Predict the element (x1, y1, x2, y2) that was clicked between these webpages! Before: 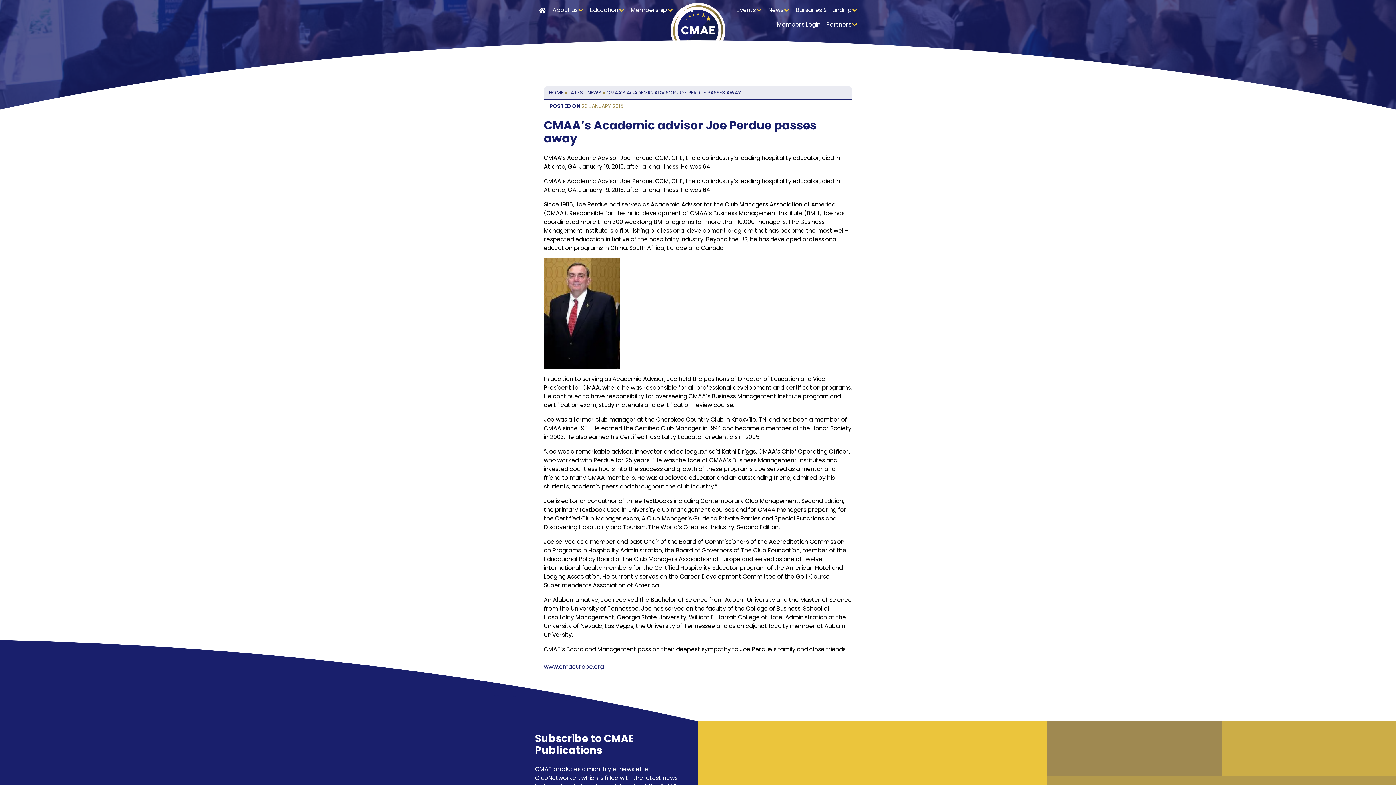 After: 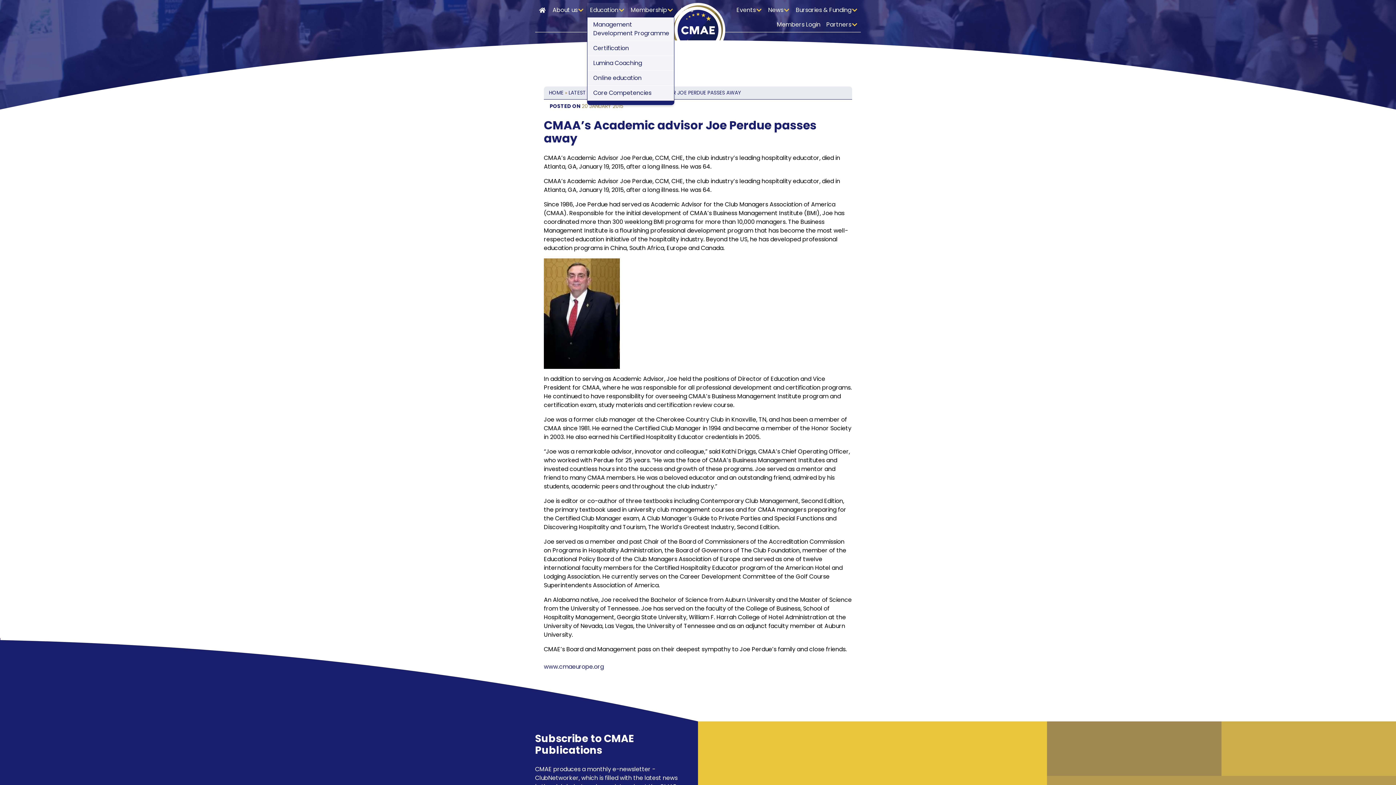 Action: bbox: (587, 2, 628, 17) label: Education